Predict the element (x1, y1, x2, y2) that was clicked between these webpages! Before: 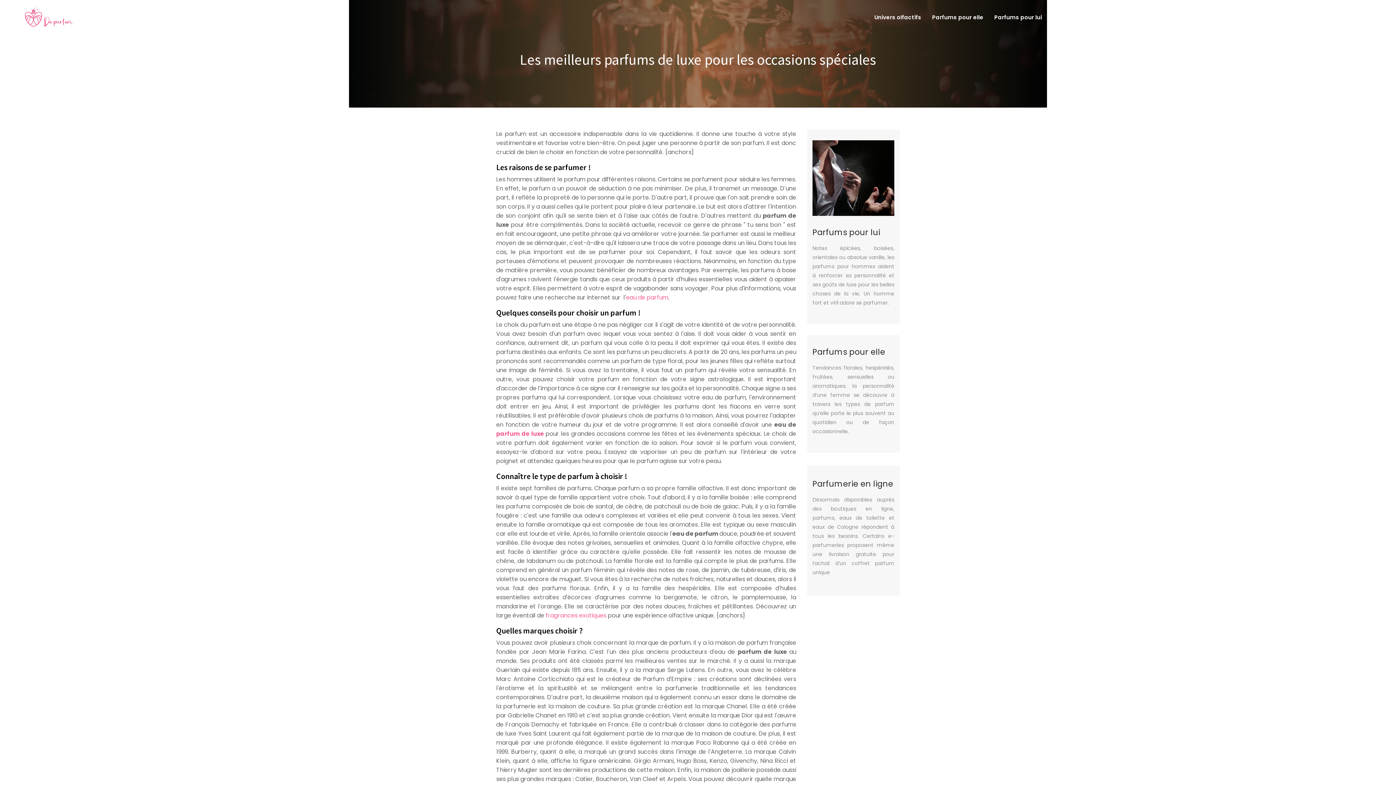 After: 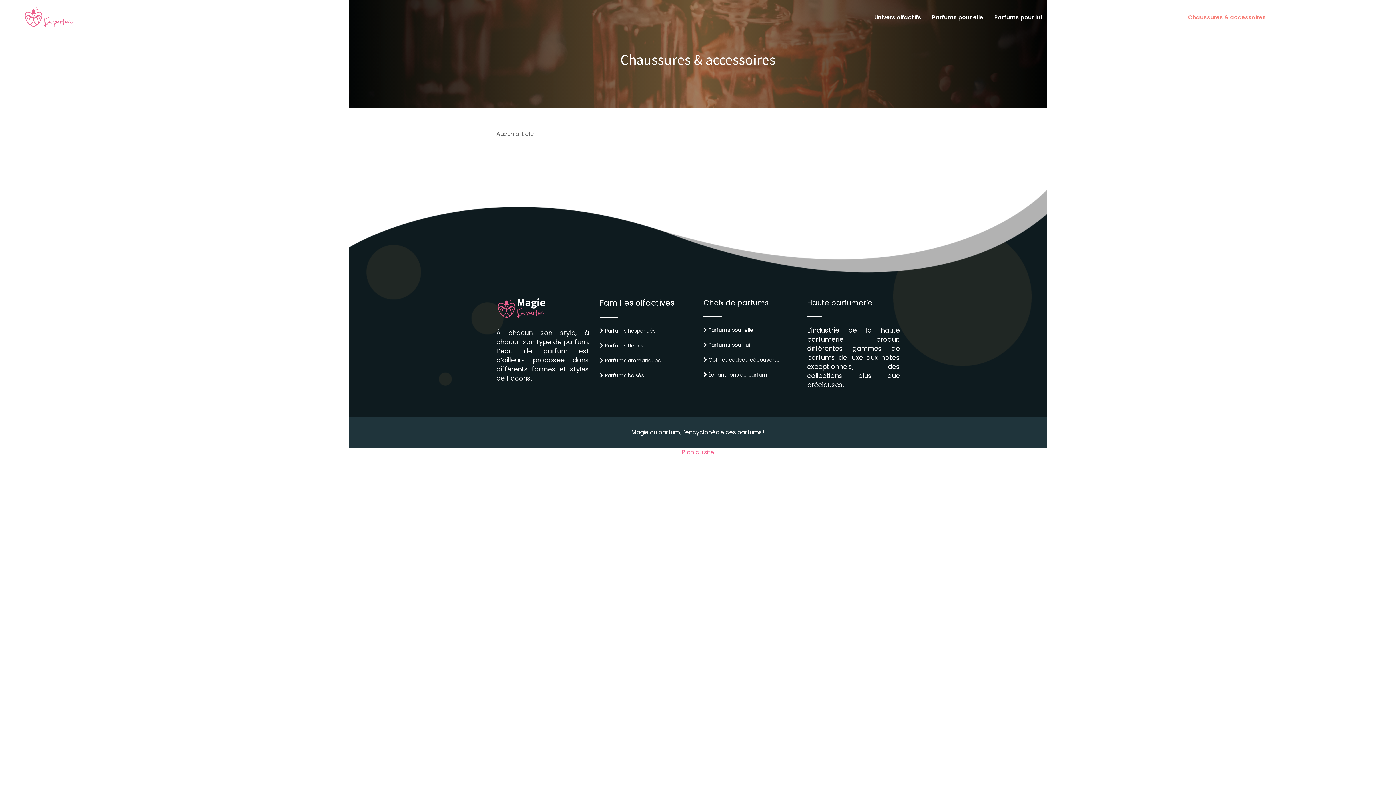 Action: bbox: (1188, 0, 1266, 34) label: Chaussures & accessoires